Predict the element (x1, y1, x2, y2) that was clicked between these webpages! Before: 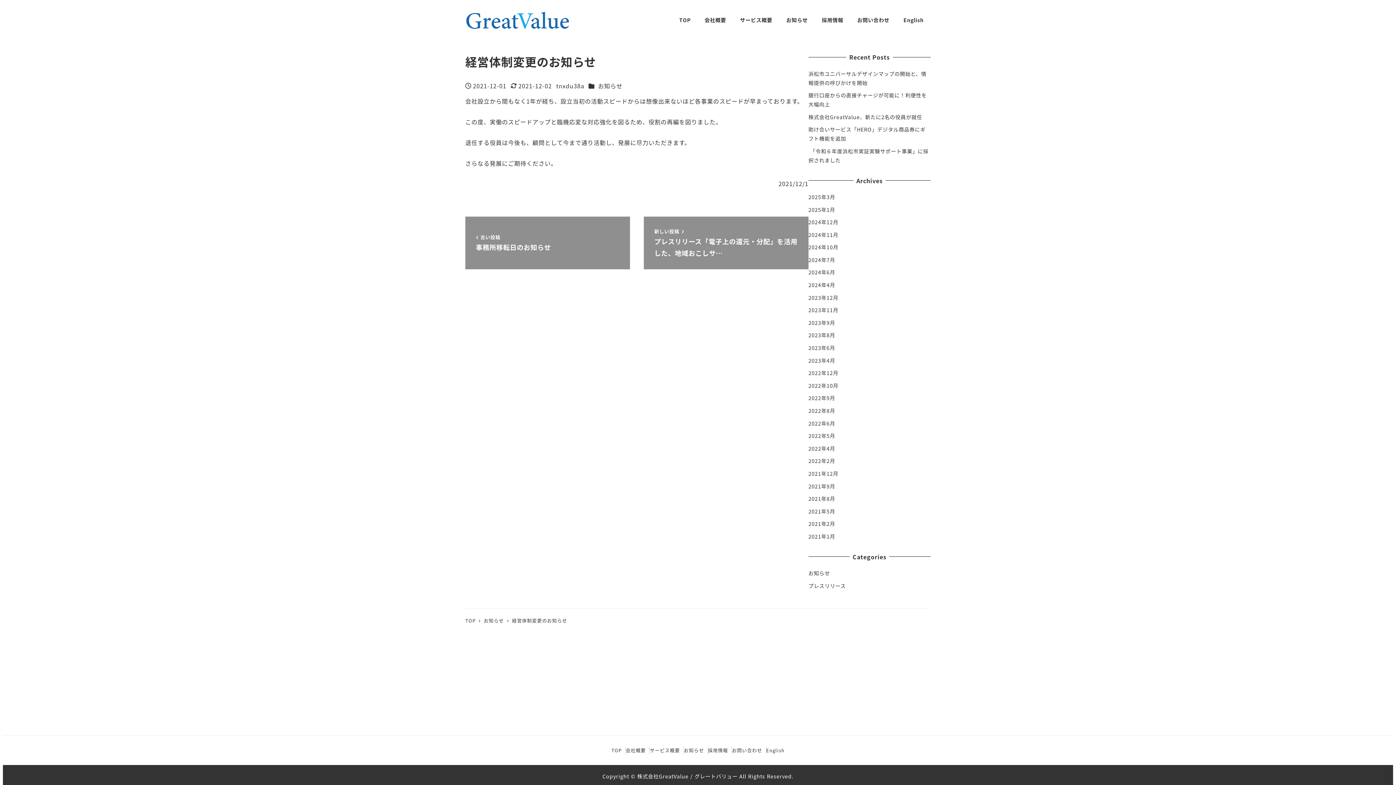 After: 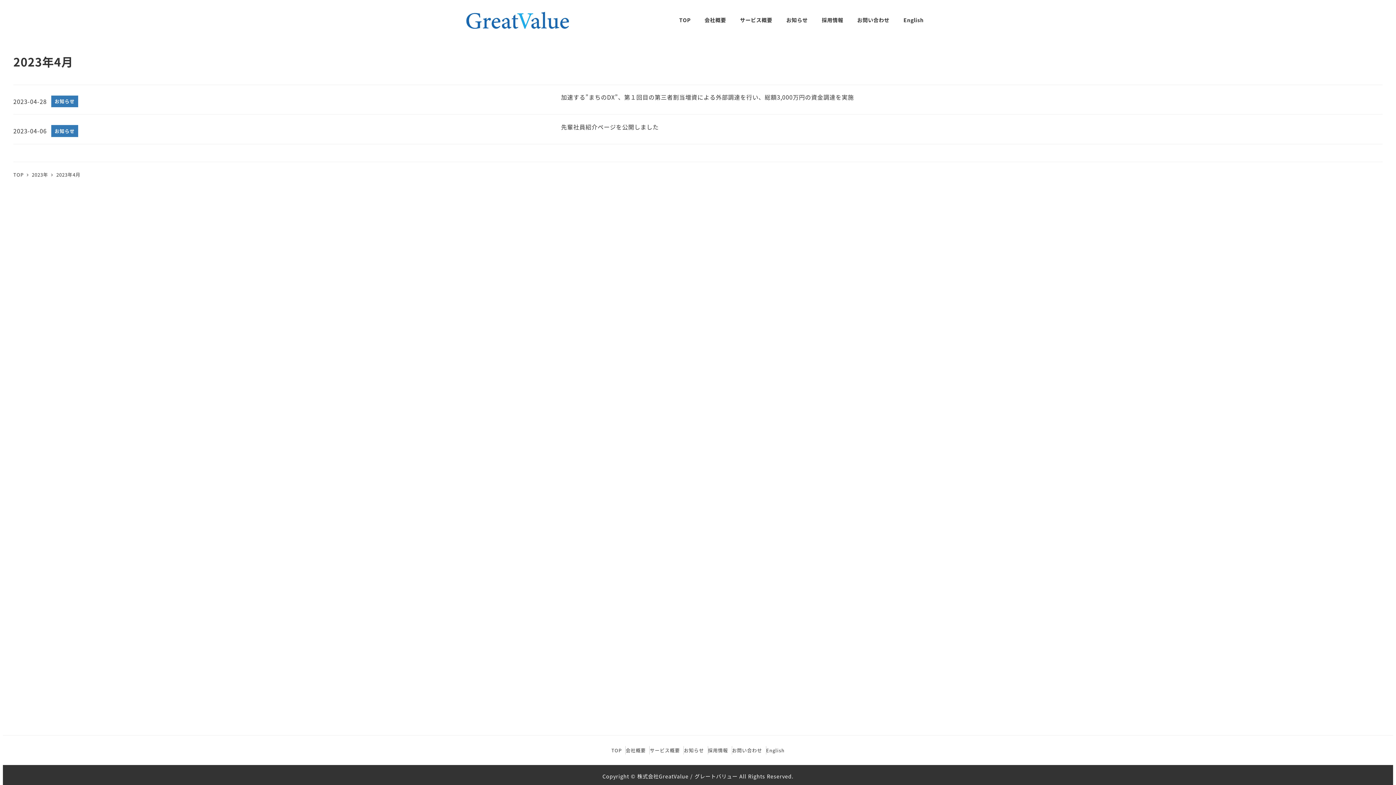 Action: bbox: (808, 356, 835, 364) label: 2023年4月